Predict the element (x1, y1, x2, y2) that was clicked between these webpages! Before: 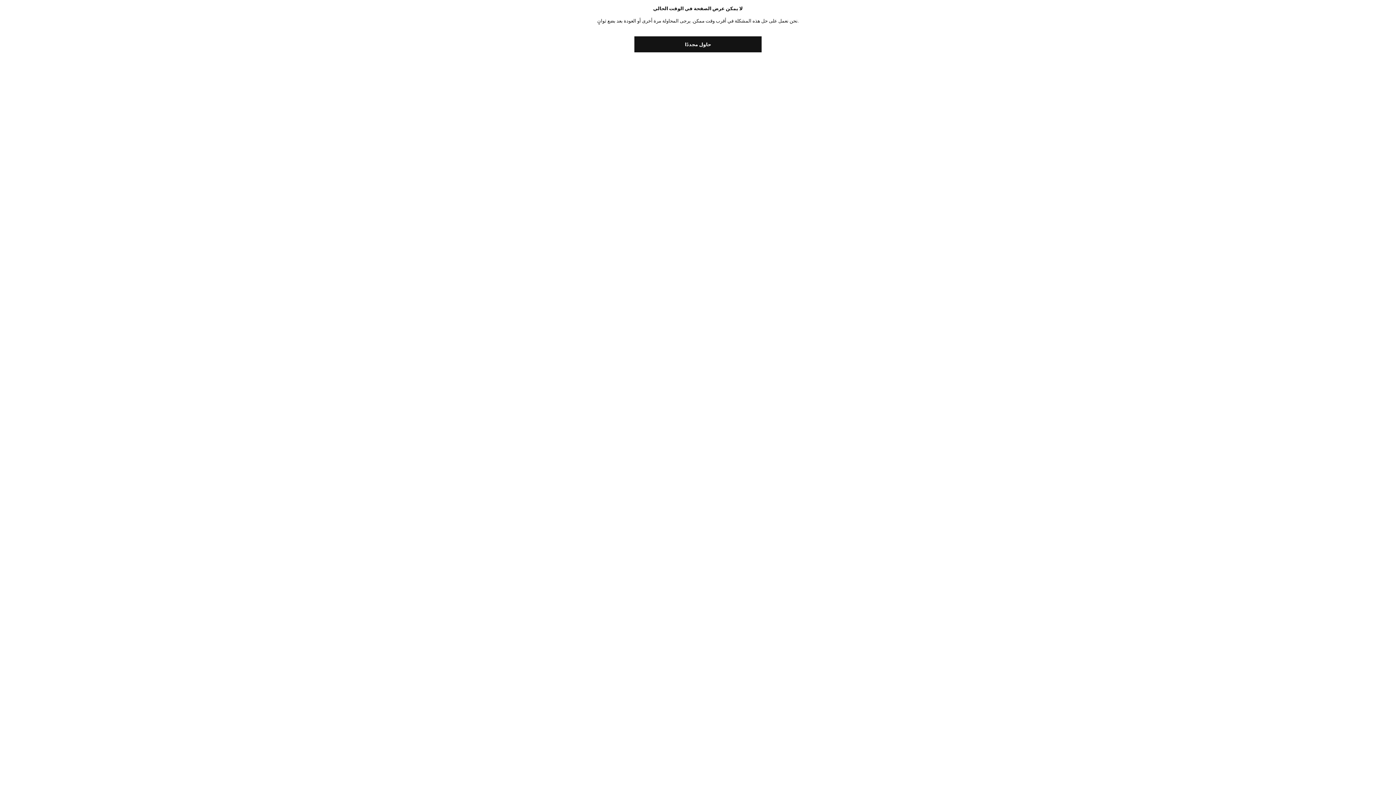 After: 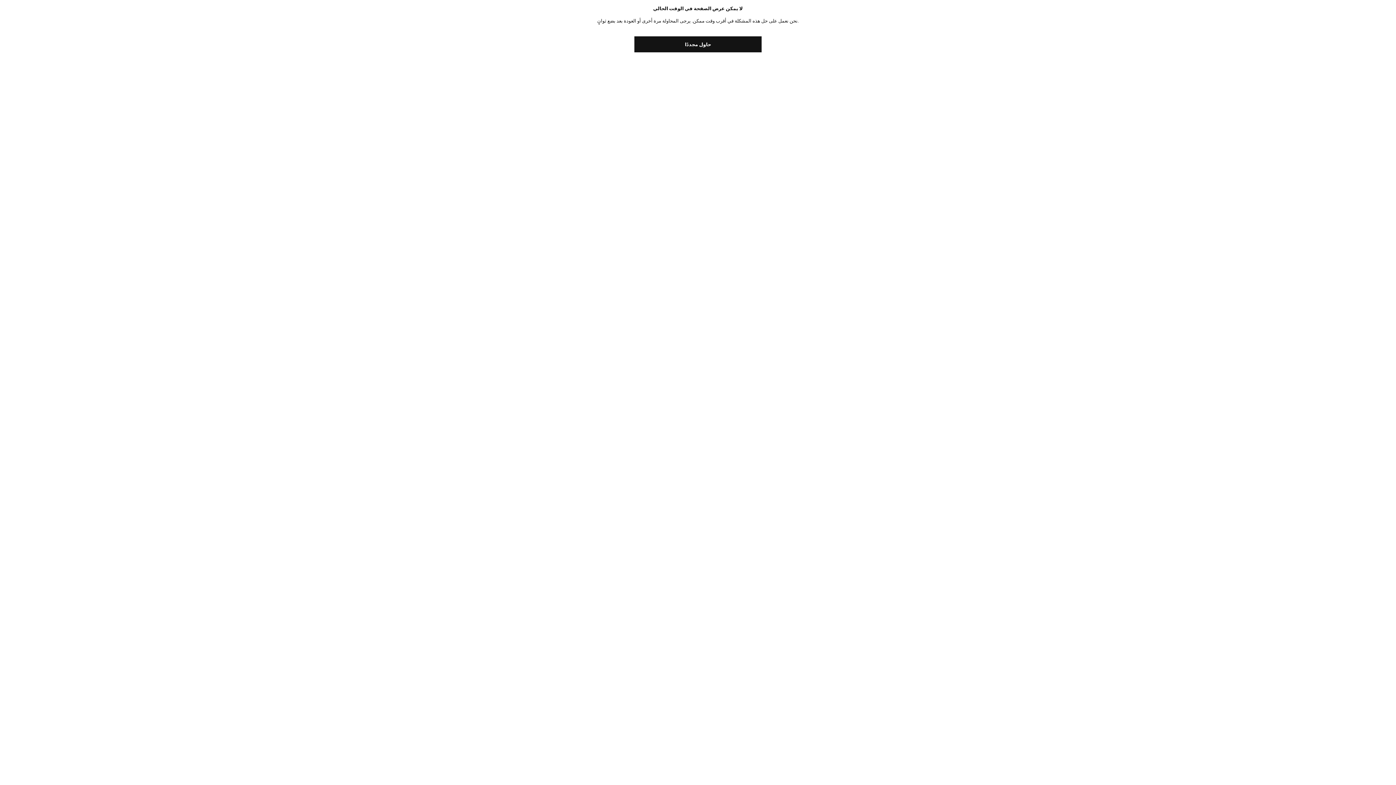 Action: label: حاول مجددًا bbox: (634, 36, 761, 52)